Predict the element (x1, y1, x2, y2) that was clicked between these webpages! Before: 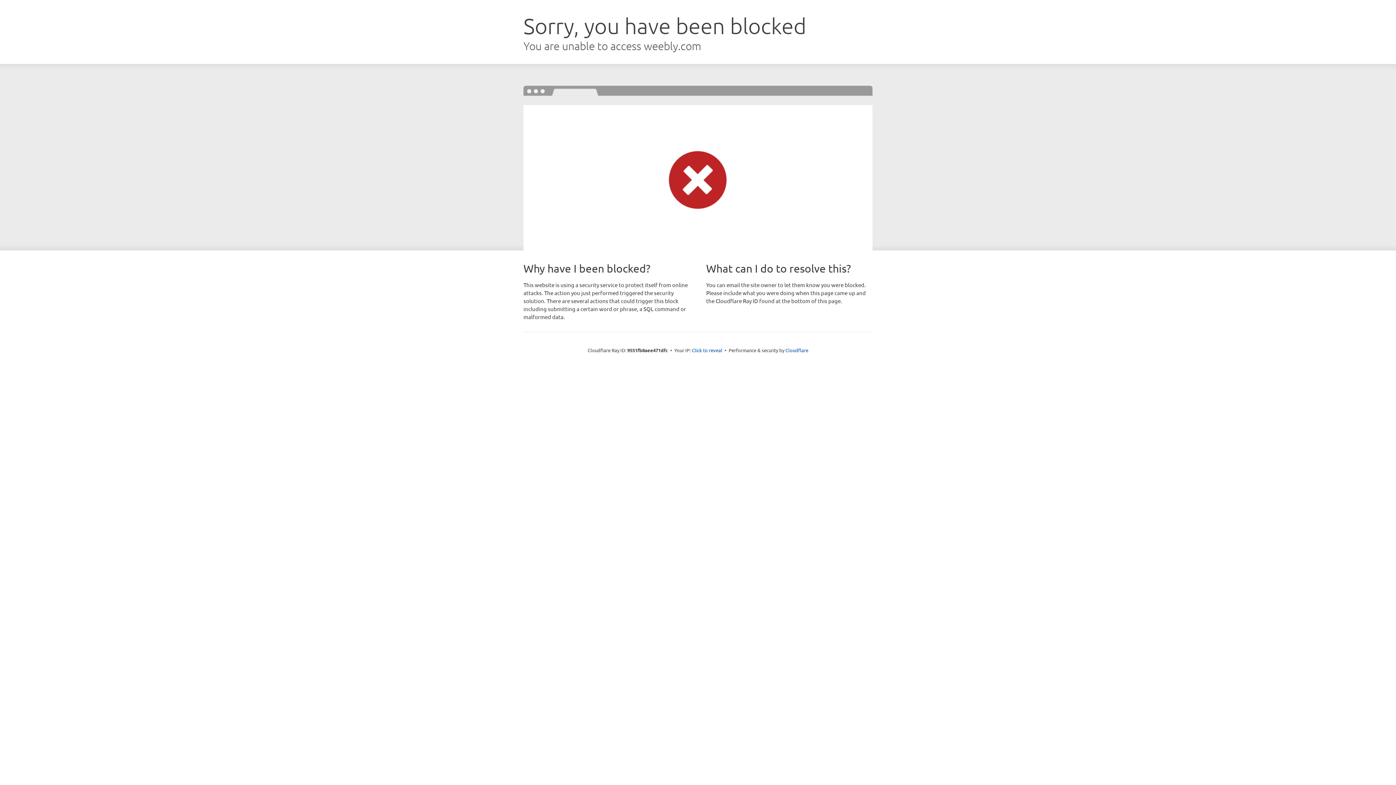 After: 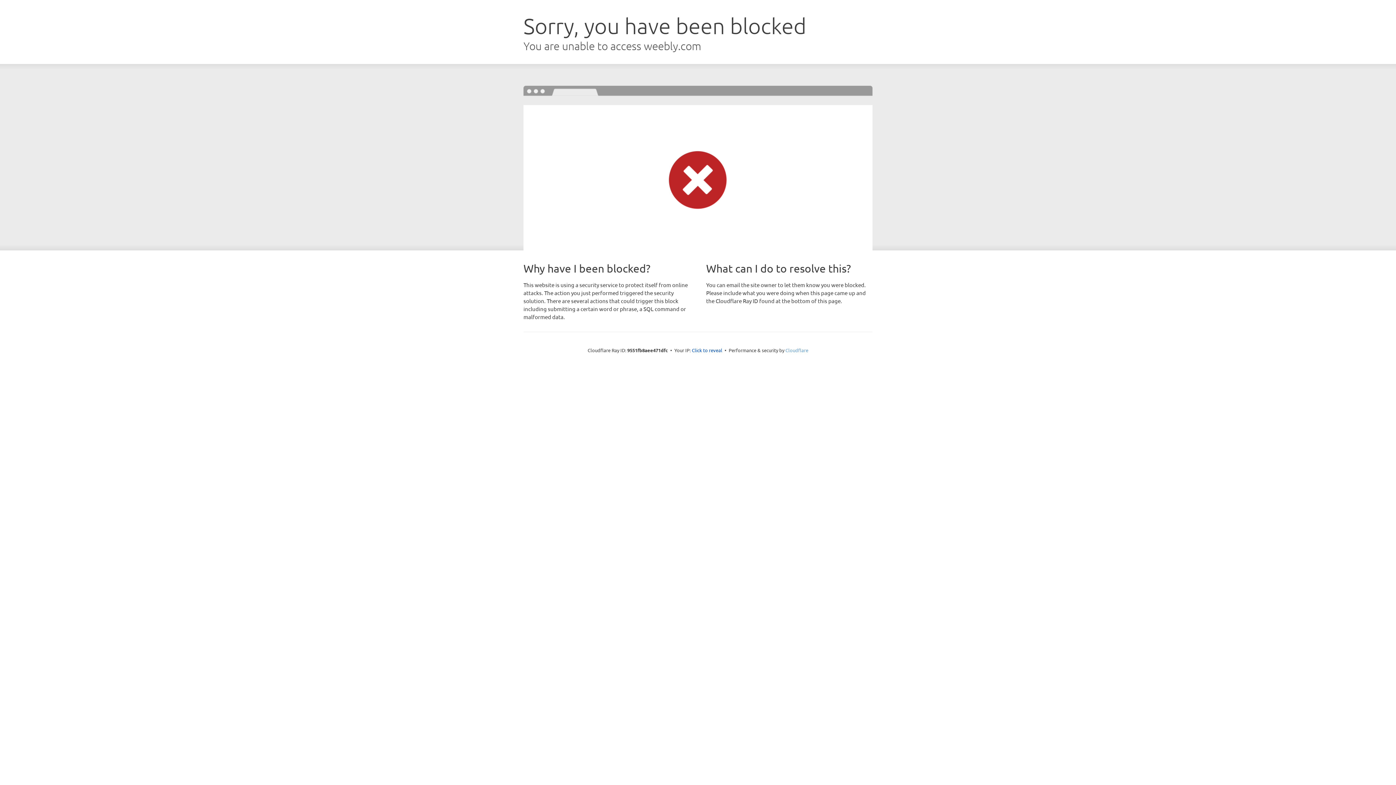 Action: bbox: (785, 347, 808, 353) label: Cloudflare